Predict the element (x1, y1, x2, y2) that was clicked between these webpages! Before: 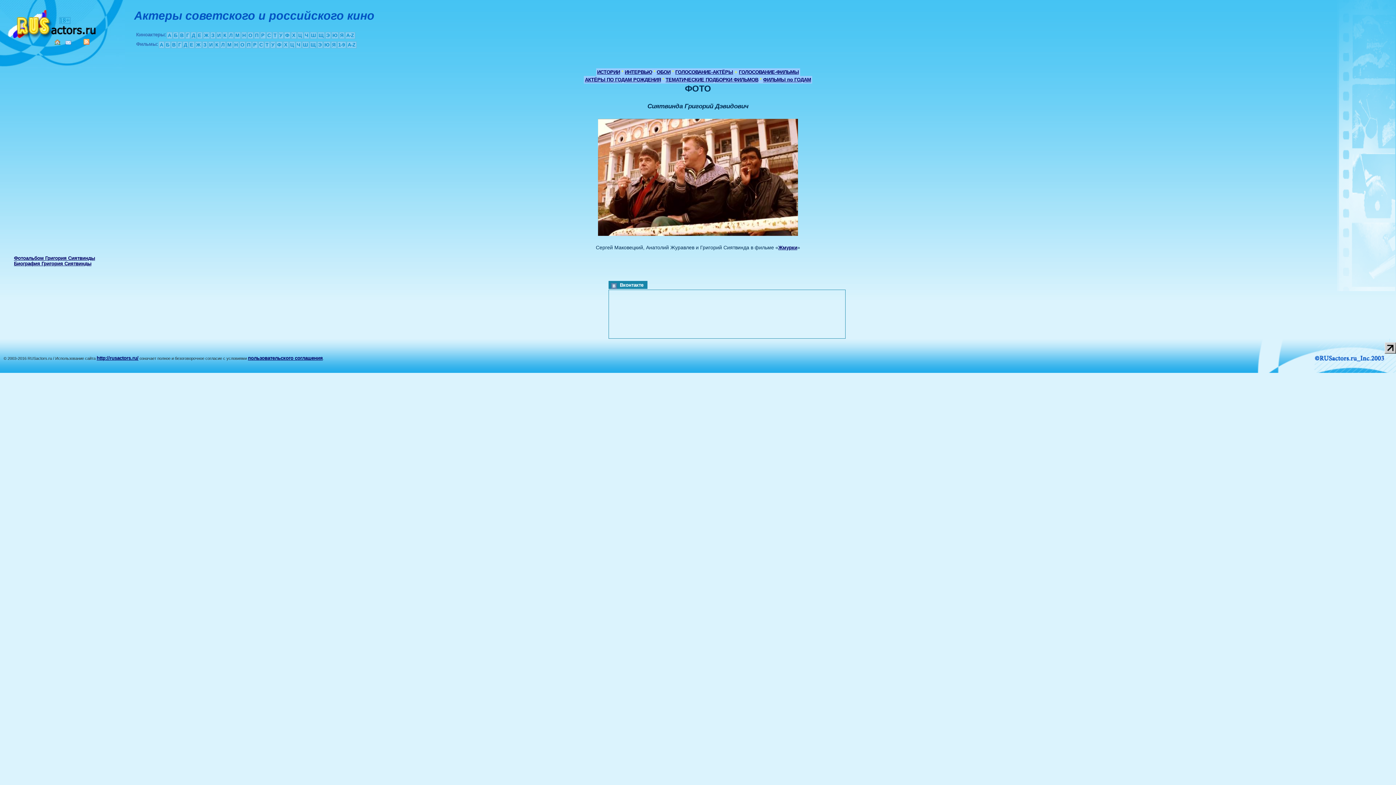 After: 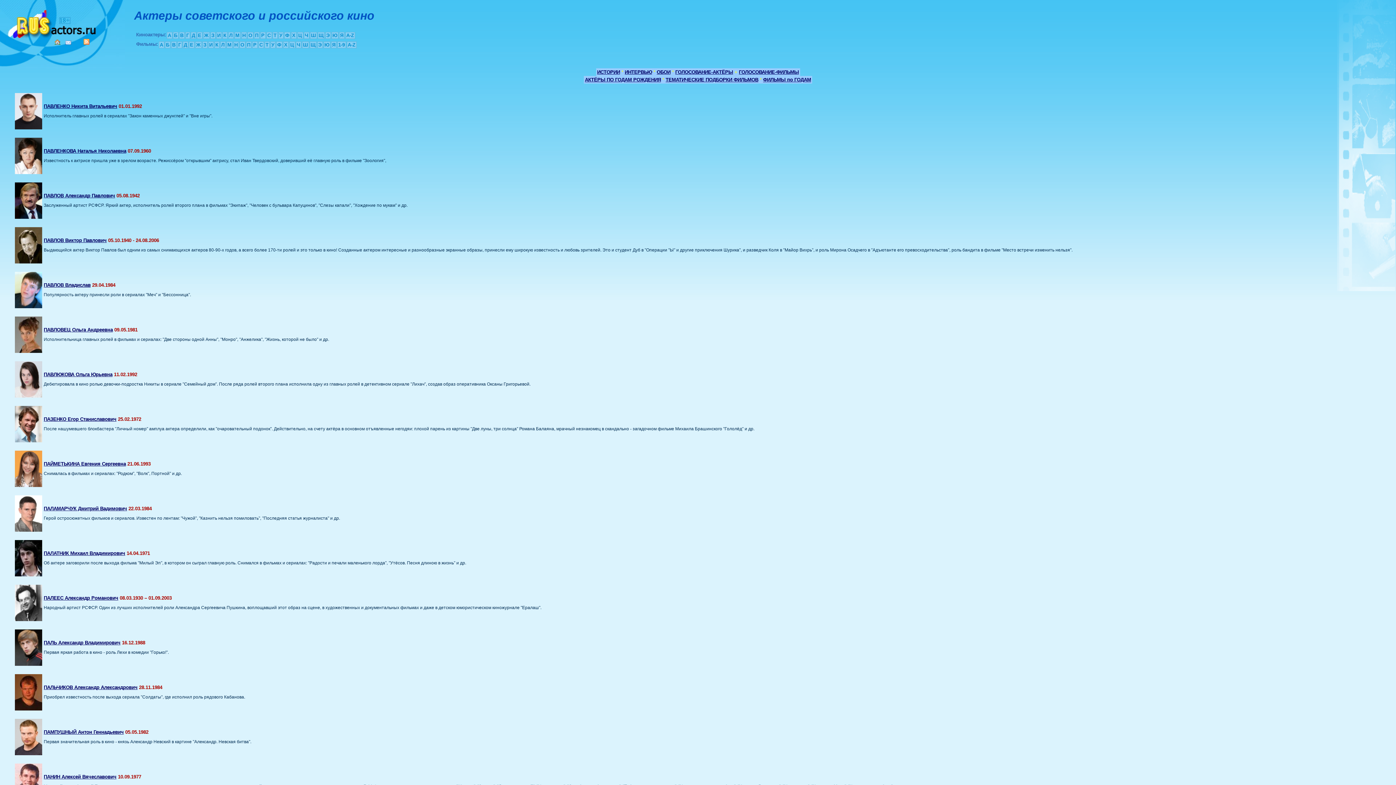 Action: bbox: (254, 32, 259, 38) label: П